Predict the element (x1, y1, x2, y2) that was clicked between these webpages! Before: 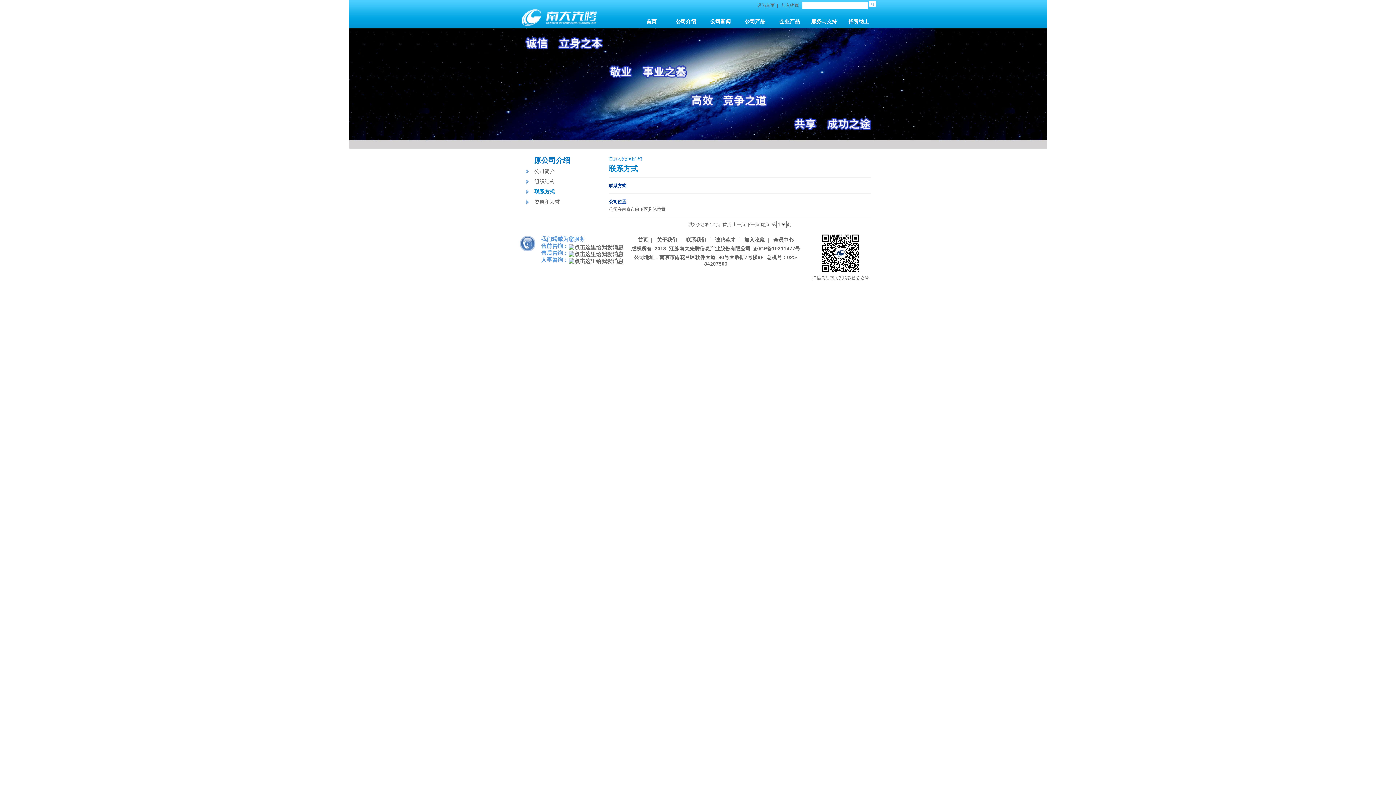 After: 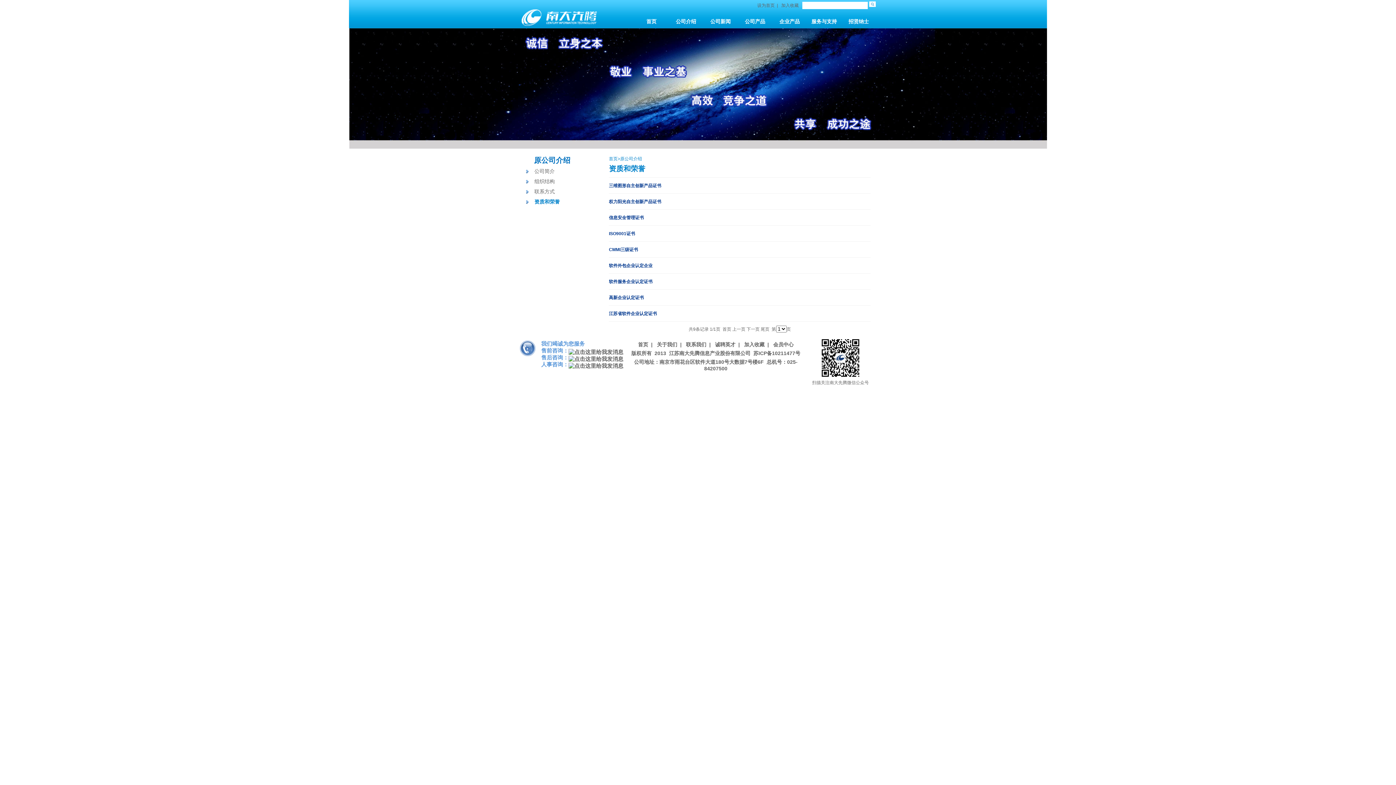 Action: bbox: (525, 197, 601, 207) label: 资质和荣誉